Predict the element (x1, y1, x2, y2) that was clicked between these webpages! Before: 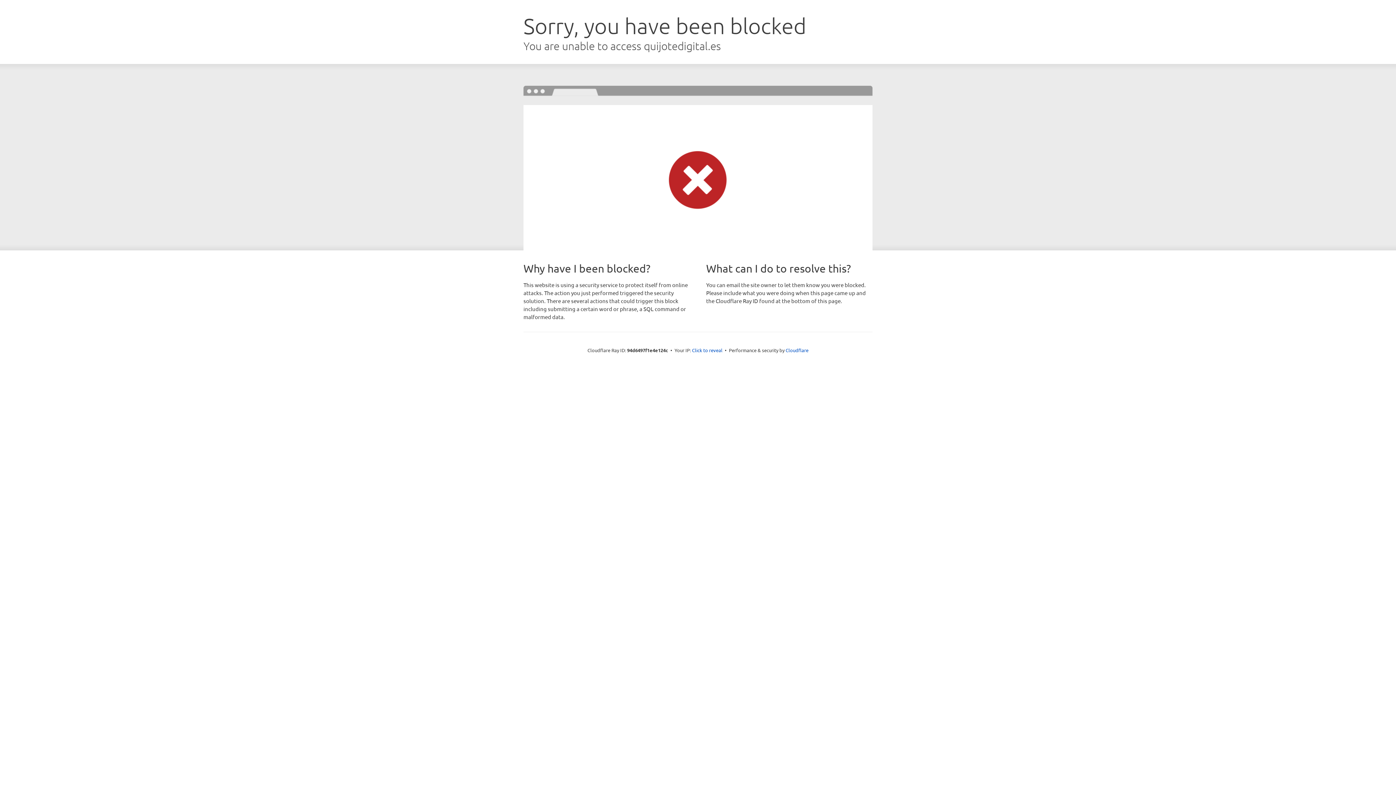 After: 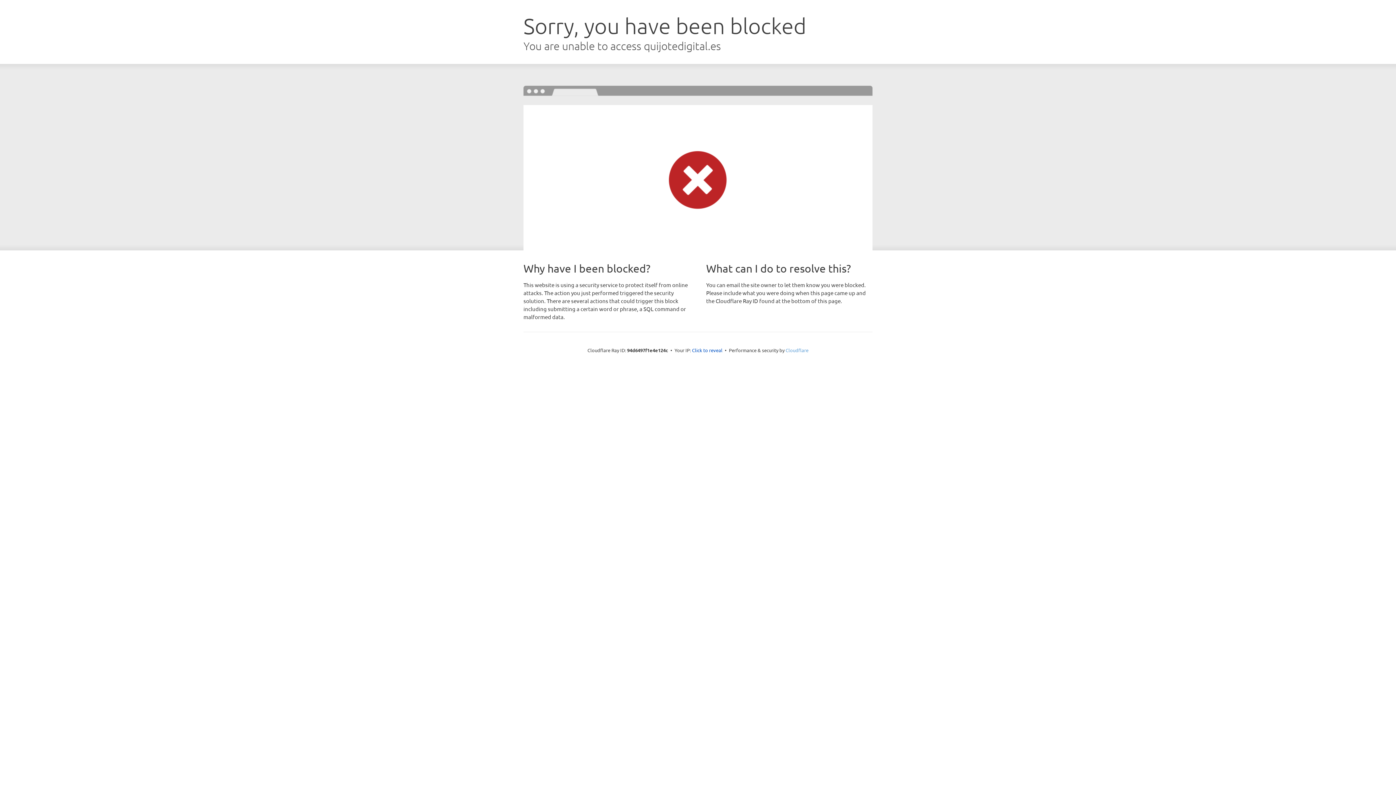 Action: label: Cloudflare bbox: (785, 347, 808, 353)